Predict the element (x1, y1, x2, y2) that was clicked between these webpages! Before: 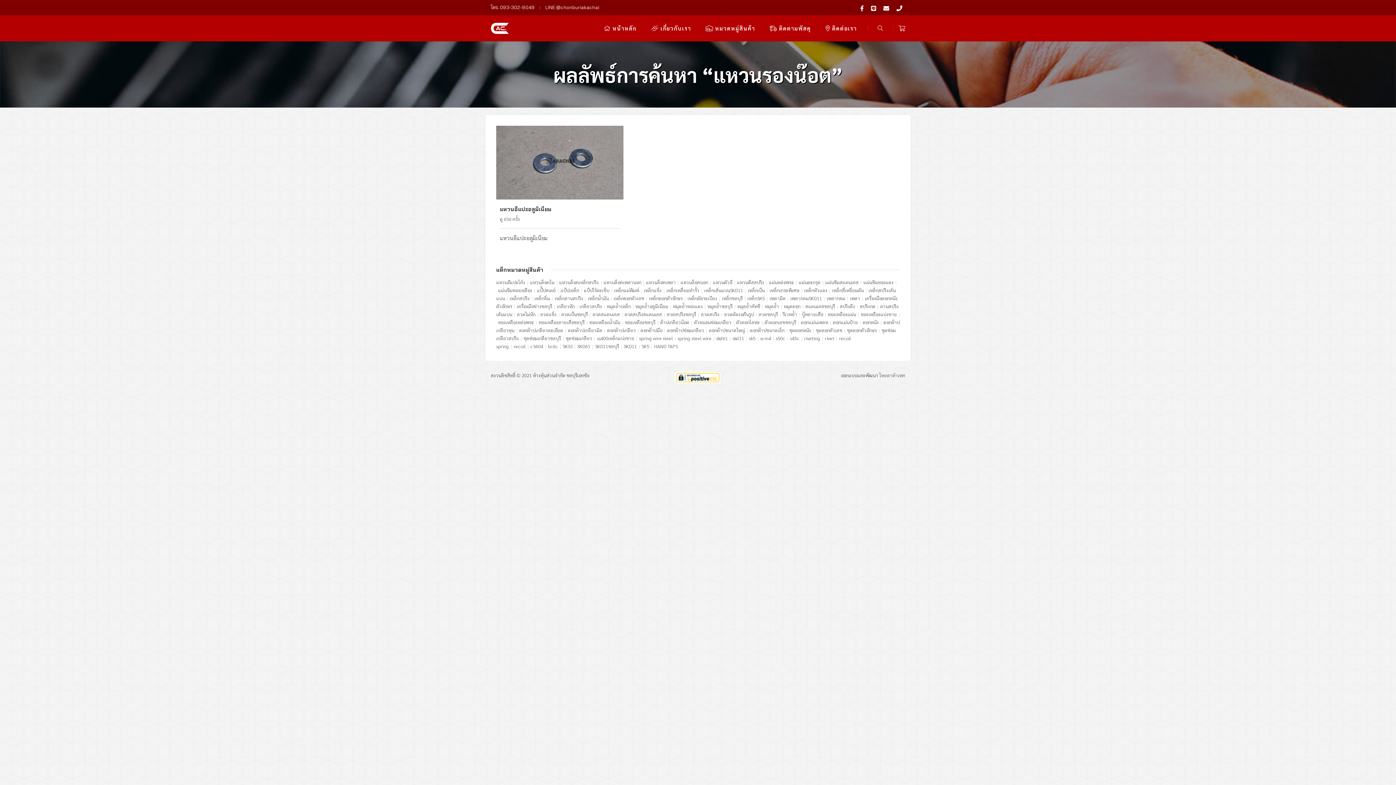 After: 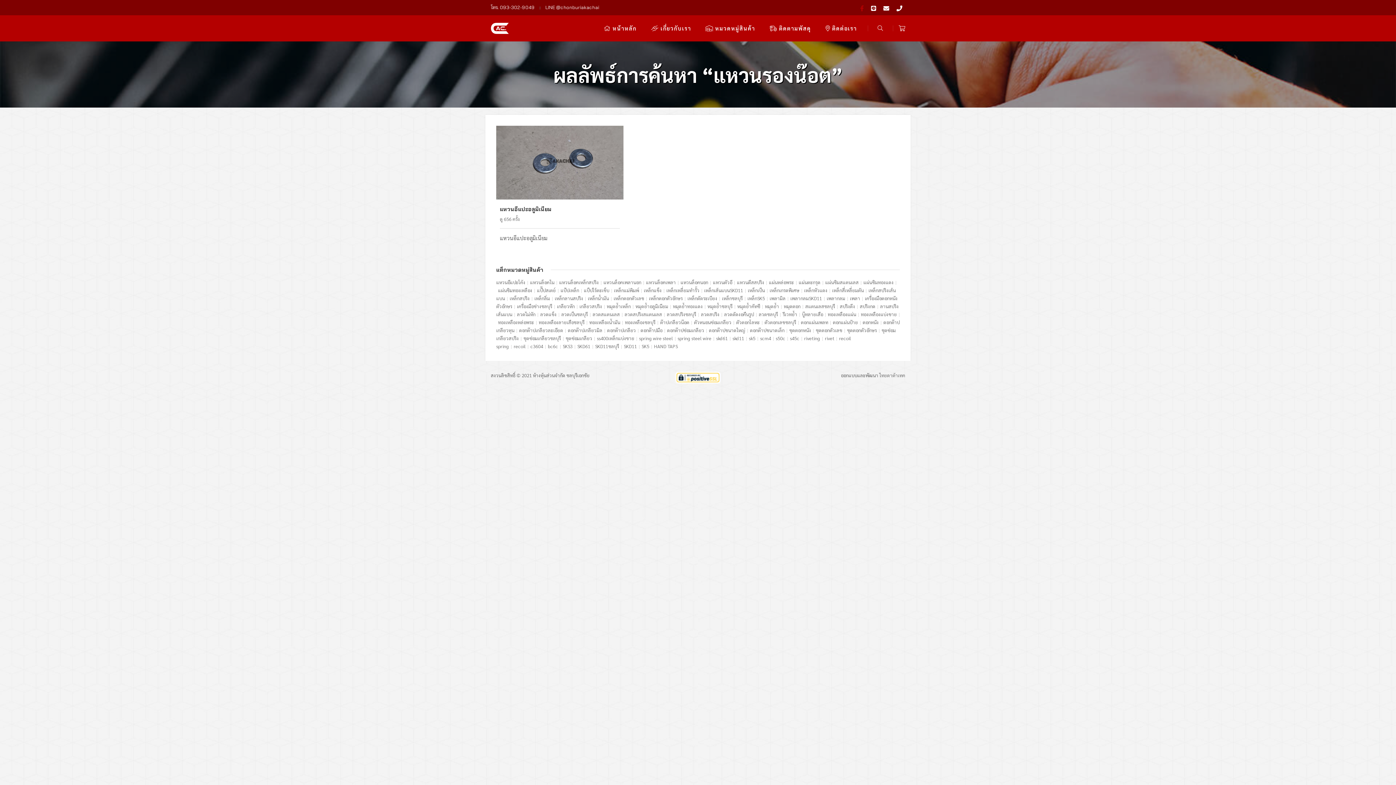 Action: bbox: (857, 3, 866, 11)